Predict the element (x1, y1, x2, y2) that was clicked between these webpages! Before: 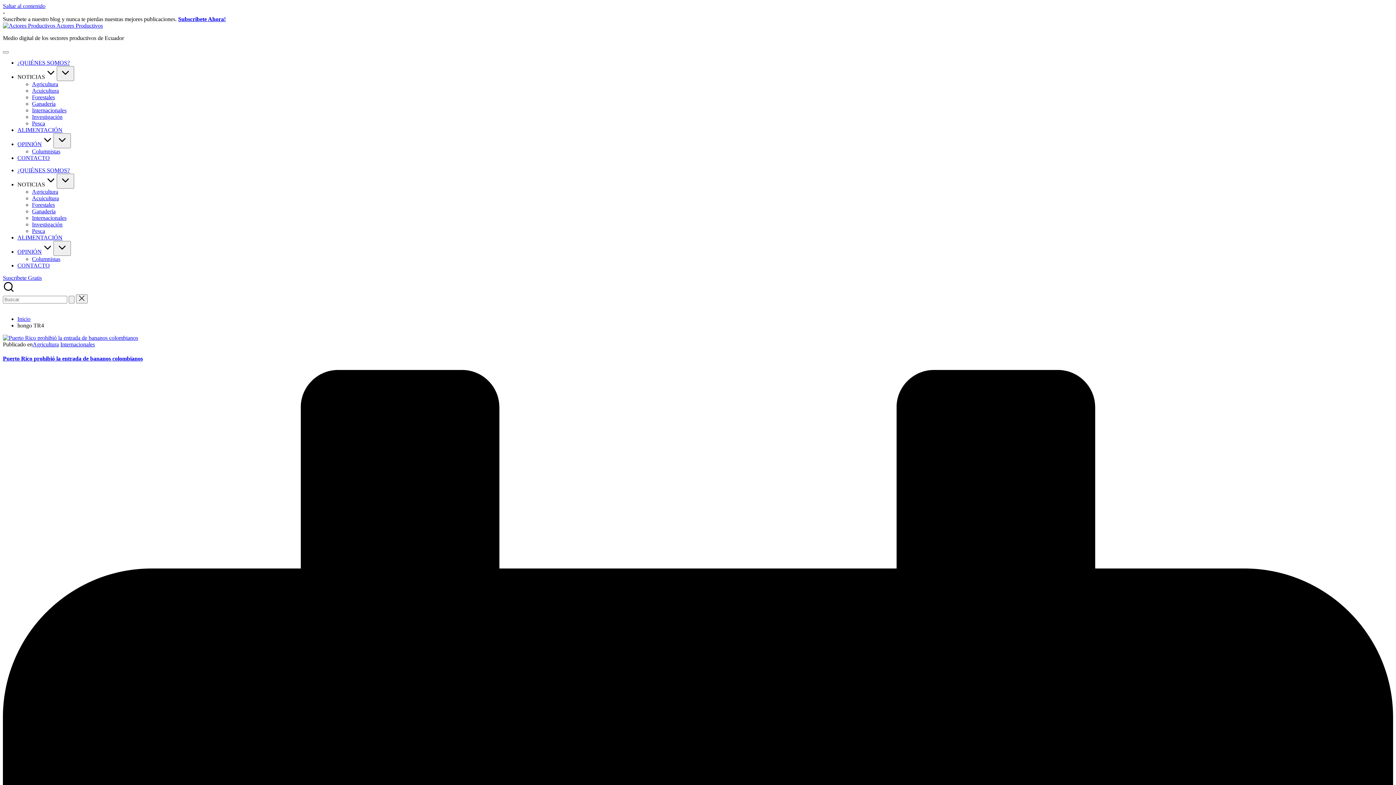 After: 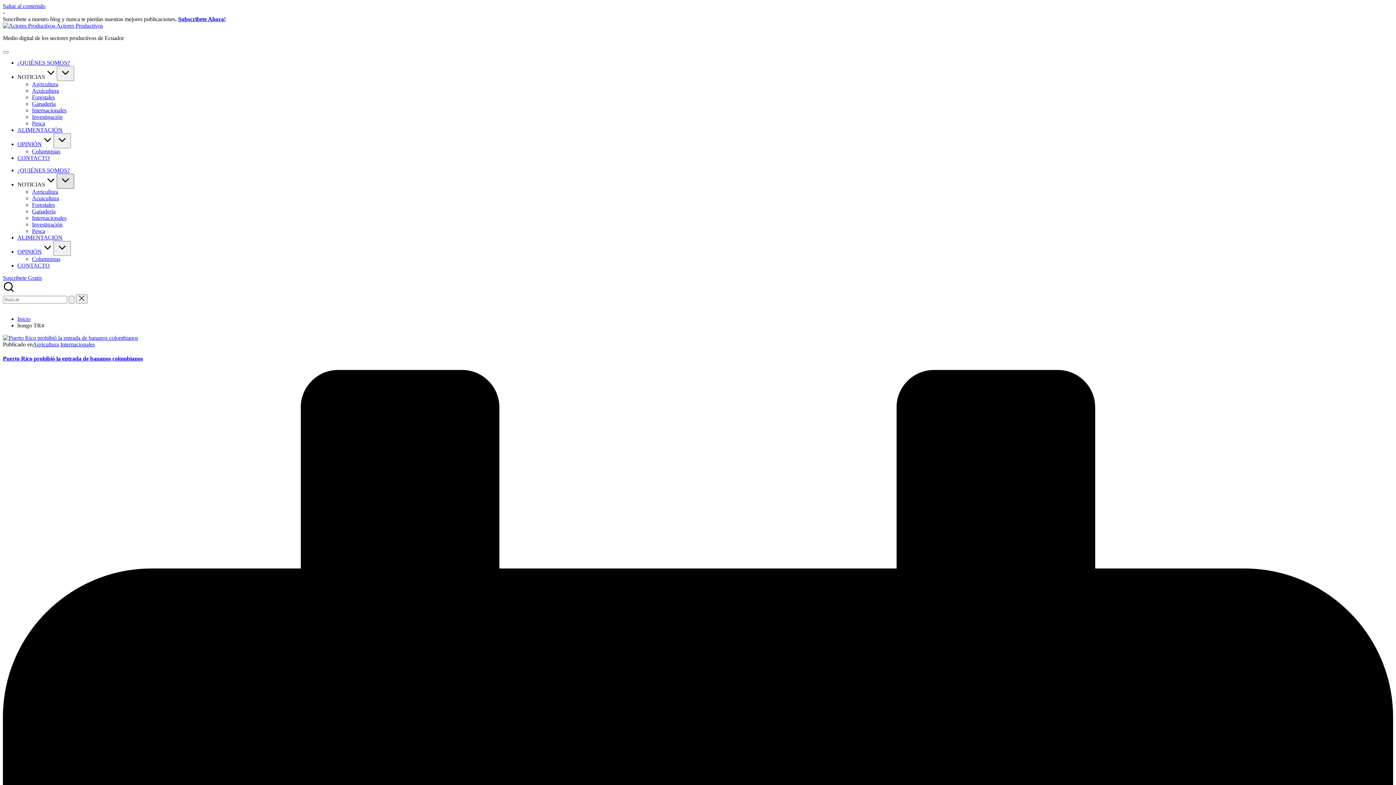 Action: bbox: (56, 173, 74, 188)